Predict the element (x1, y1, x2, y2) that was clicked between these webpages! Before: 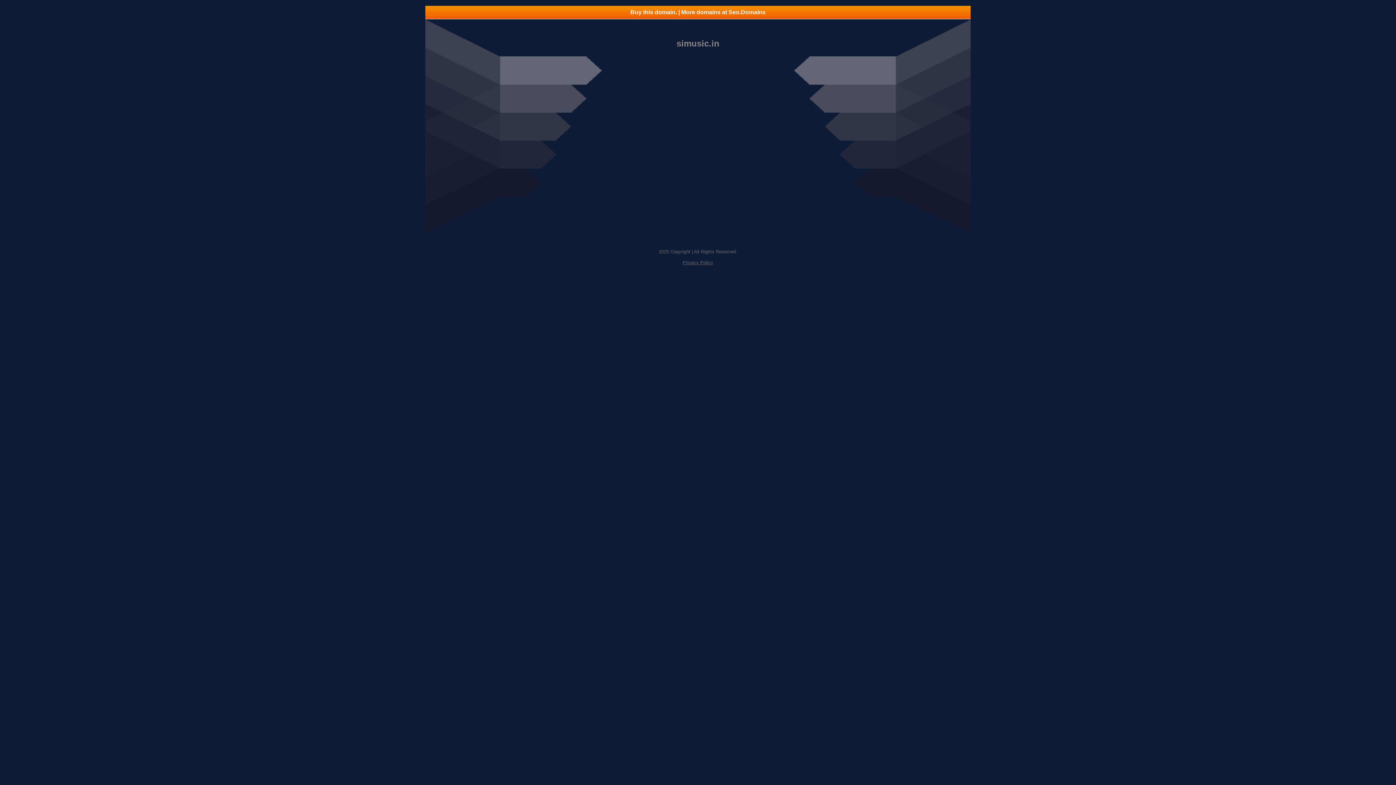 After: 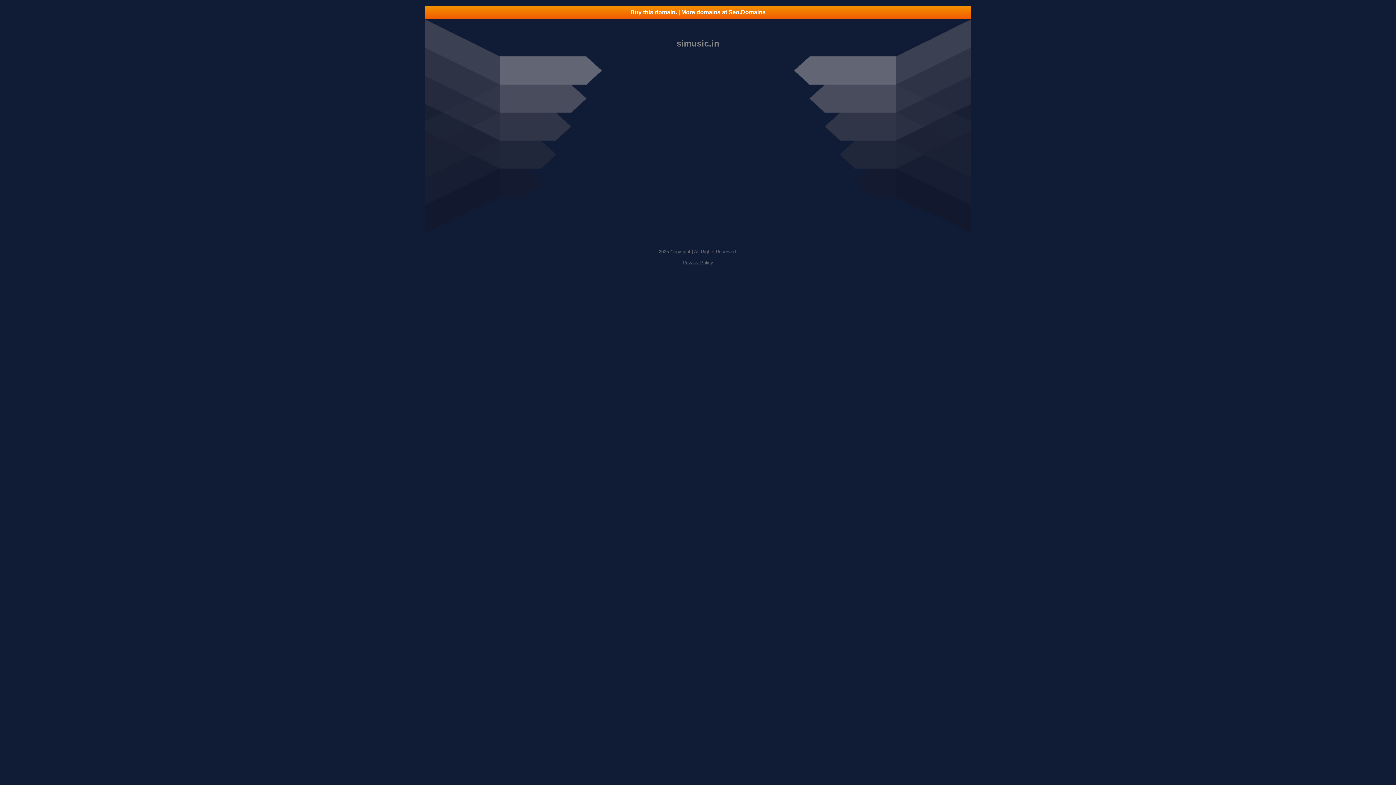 Action: label: Buy this domain. | More domains at Seo.Domains bbox: (425, 5, 970, 18)